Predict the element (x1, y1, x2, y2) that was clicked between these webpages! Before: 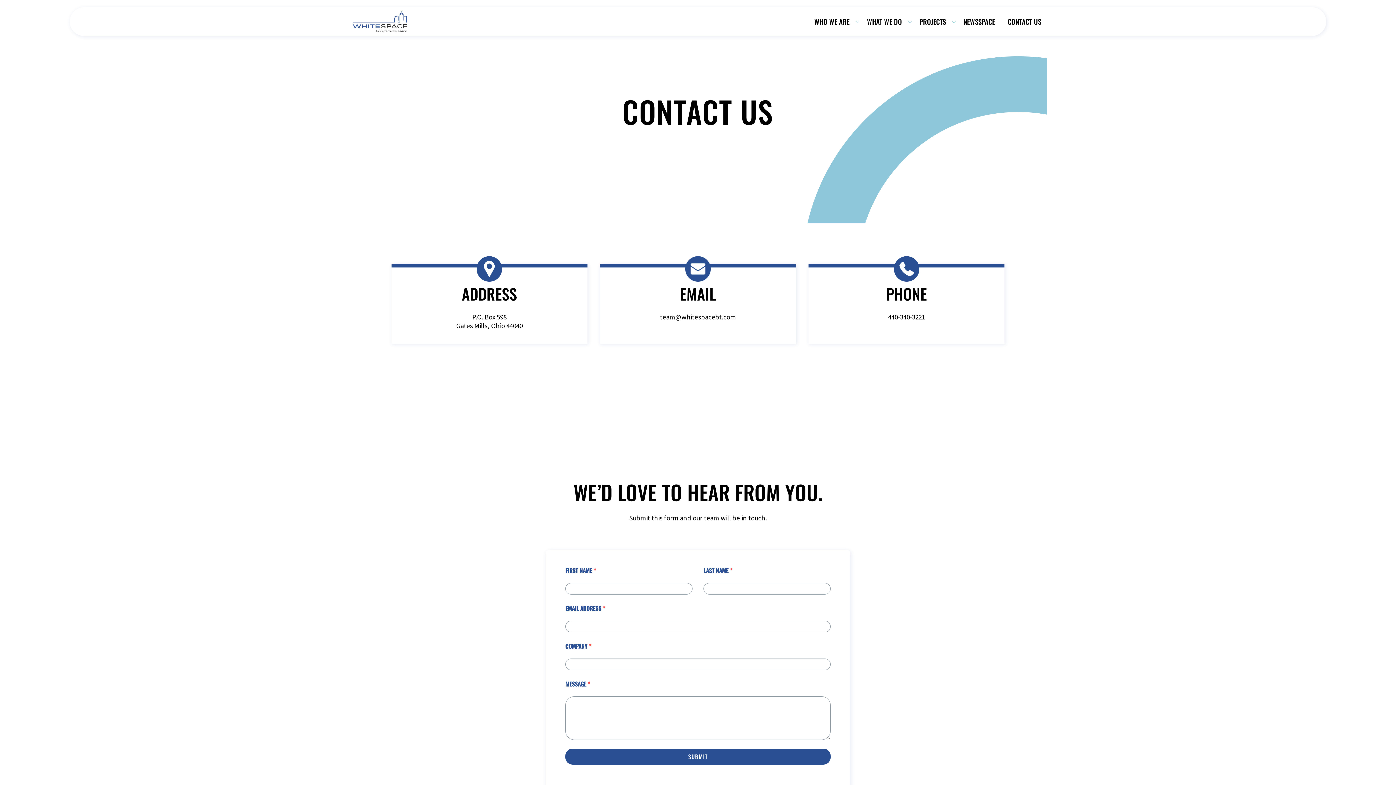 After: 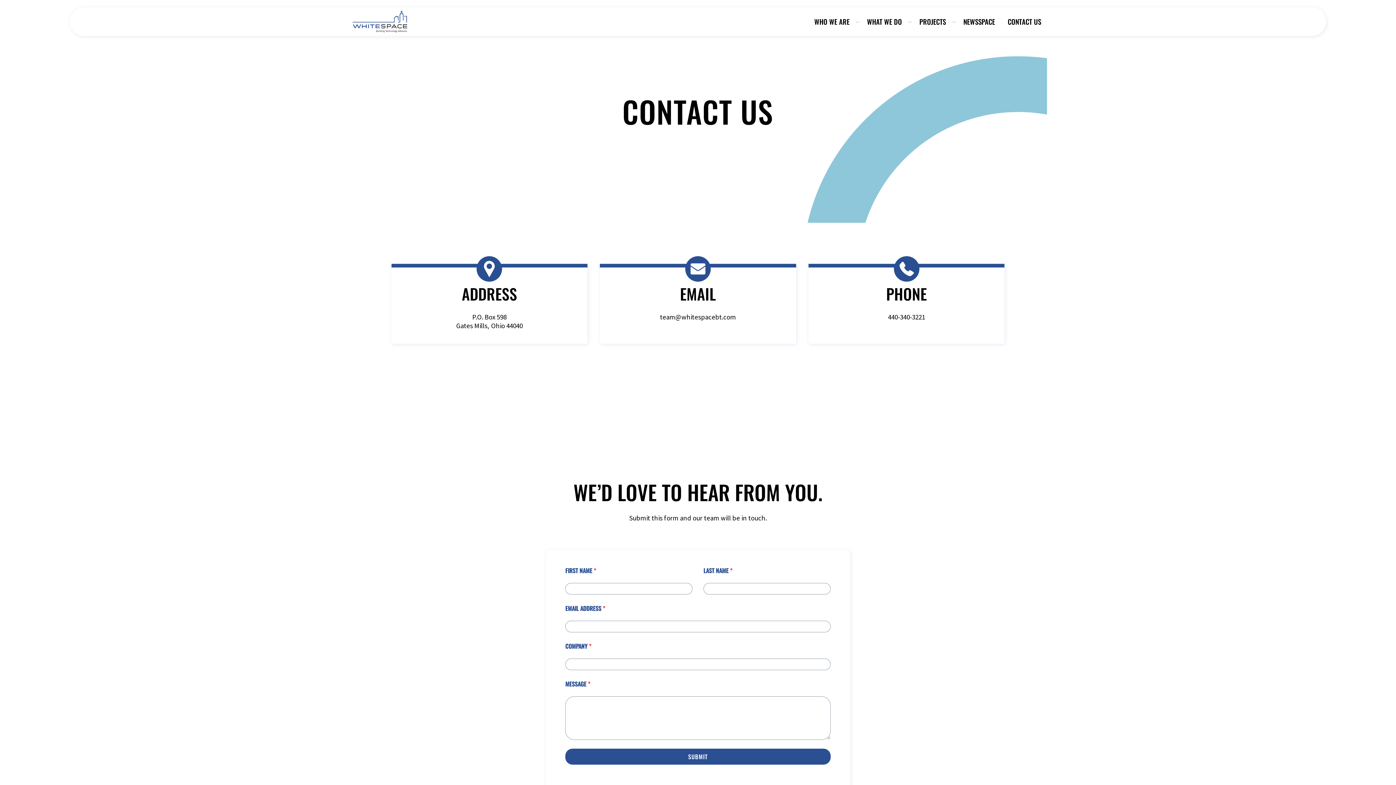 Action: label: CONTACT US bbox: (1002, 10, 1047, 30)